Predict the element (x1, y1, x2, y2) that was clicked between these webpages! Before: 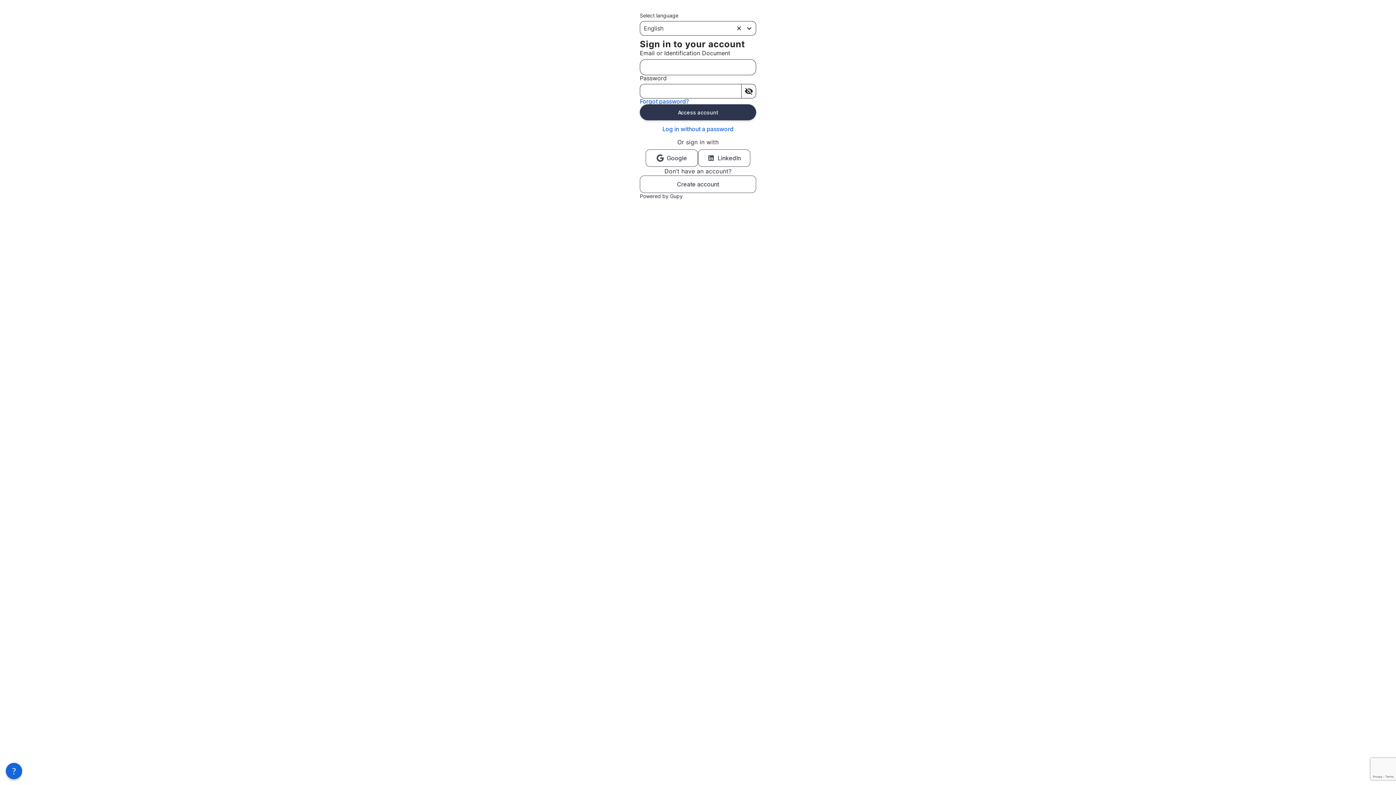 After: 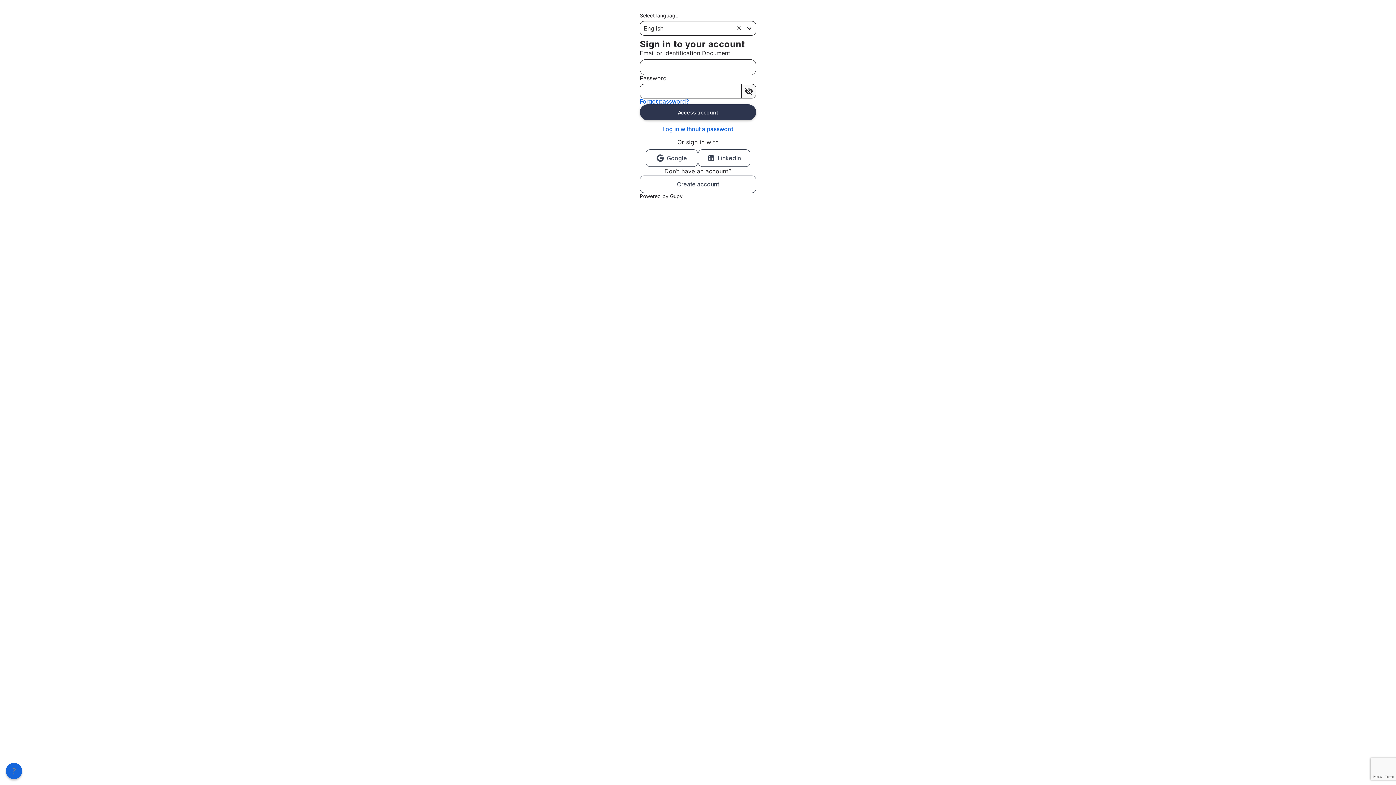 Action: label: Candidate support bbox: (5, 763, 22, 779)